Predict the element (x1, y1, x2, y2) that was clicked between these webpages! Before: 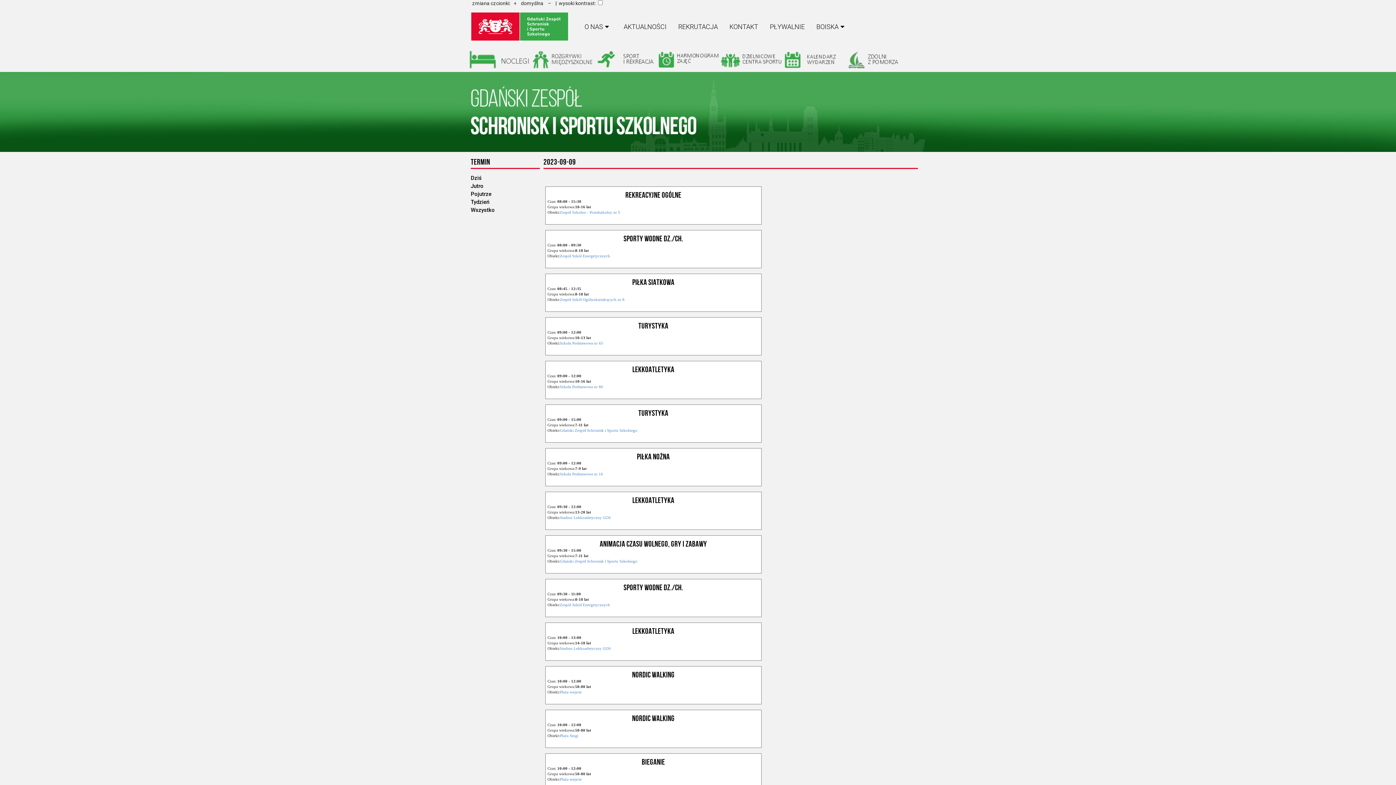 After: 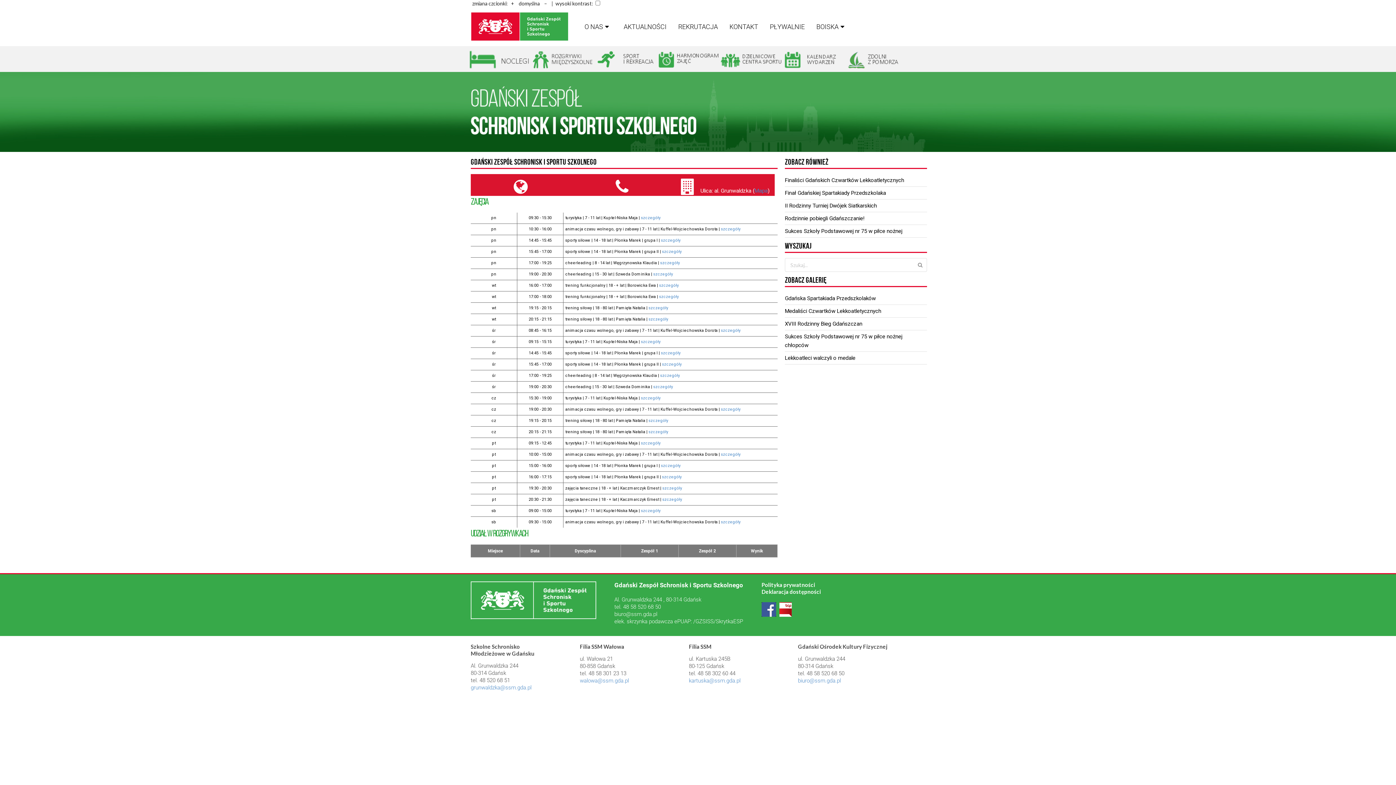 Action: label: Gdański Zespół Schronisk i Sportu Szkolnego bbox: (560, 559, 637, 563)